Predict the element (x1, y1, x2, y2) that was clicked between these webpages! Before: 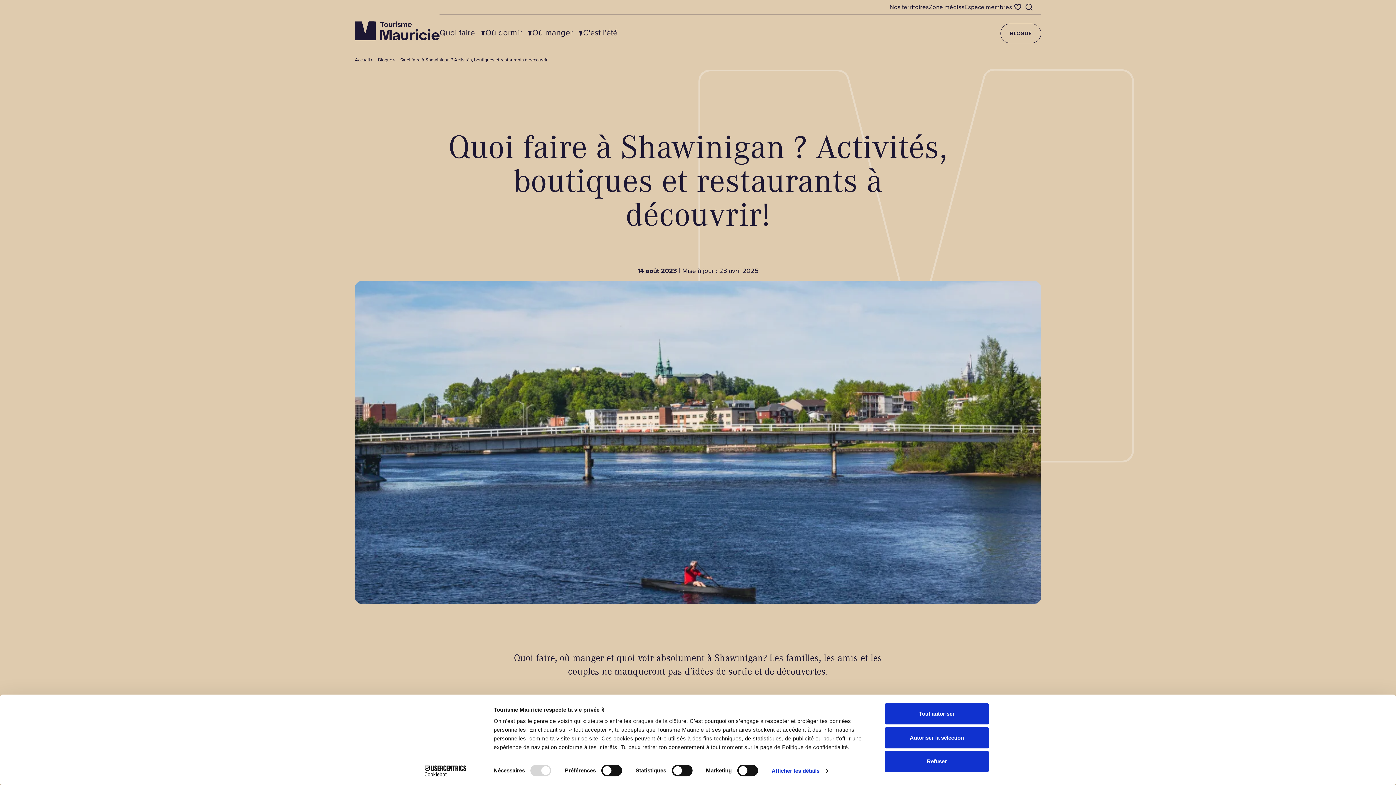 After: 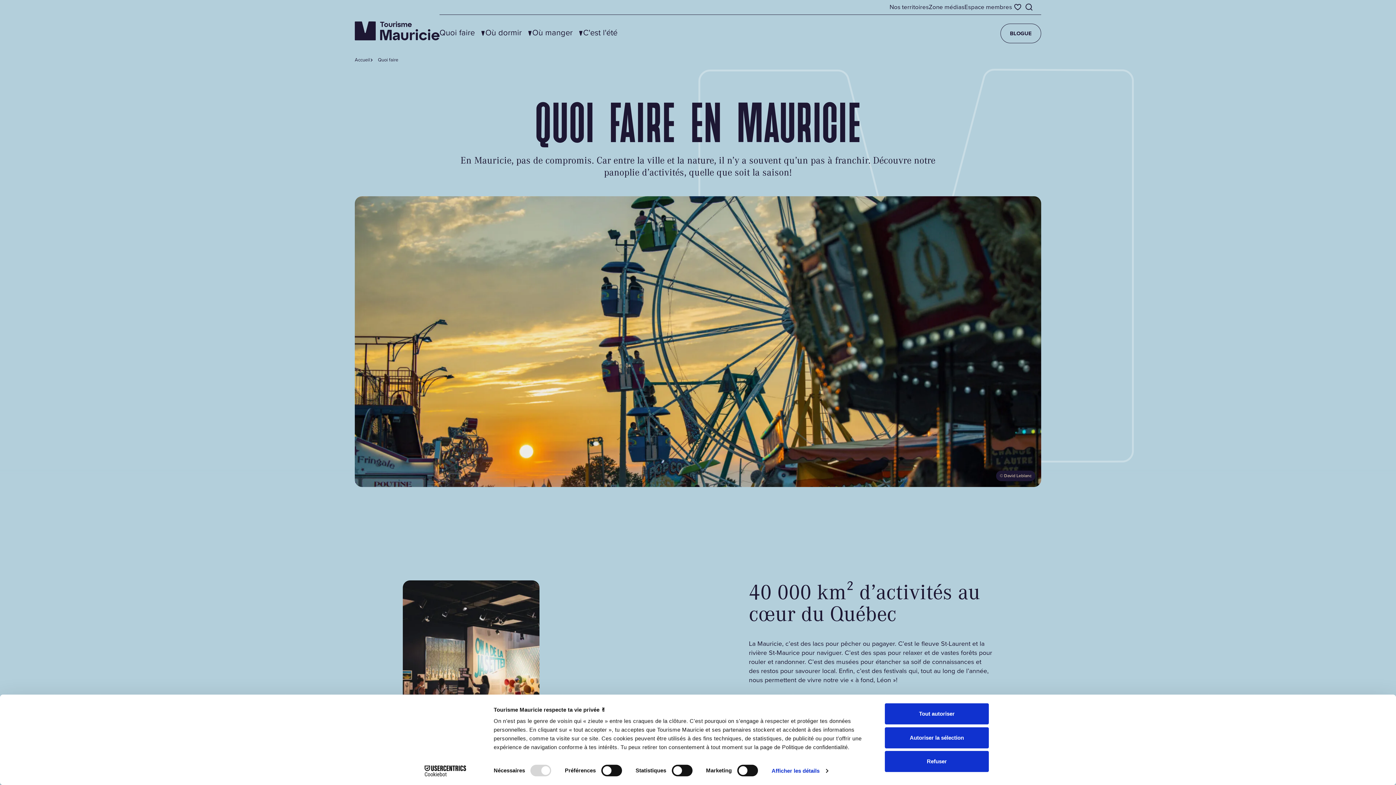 Action: bbox: (439, 28, 474, 46) label: Quoi faire